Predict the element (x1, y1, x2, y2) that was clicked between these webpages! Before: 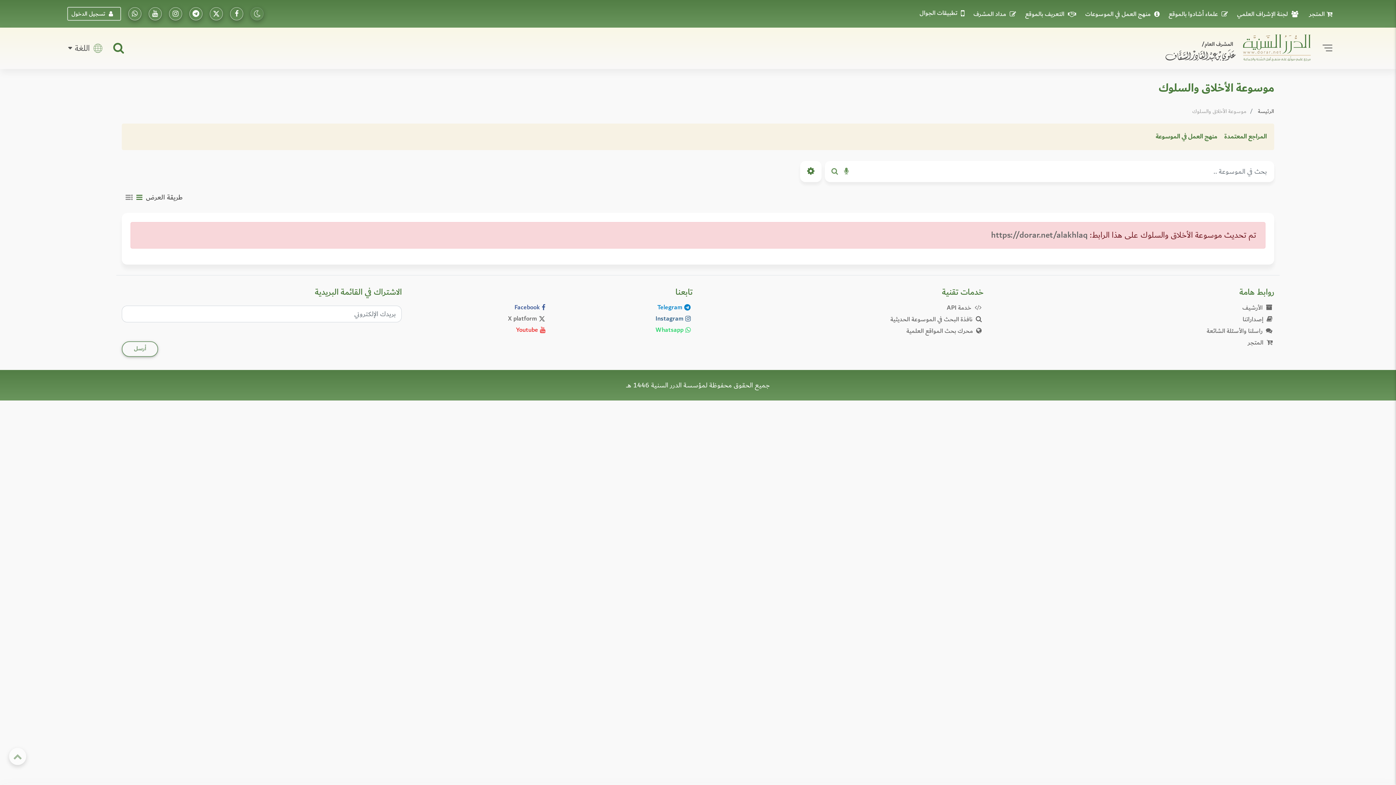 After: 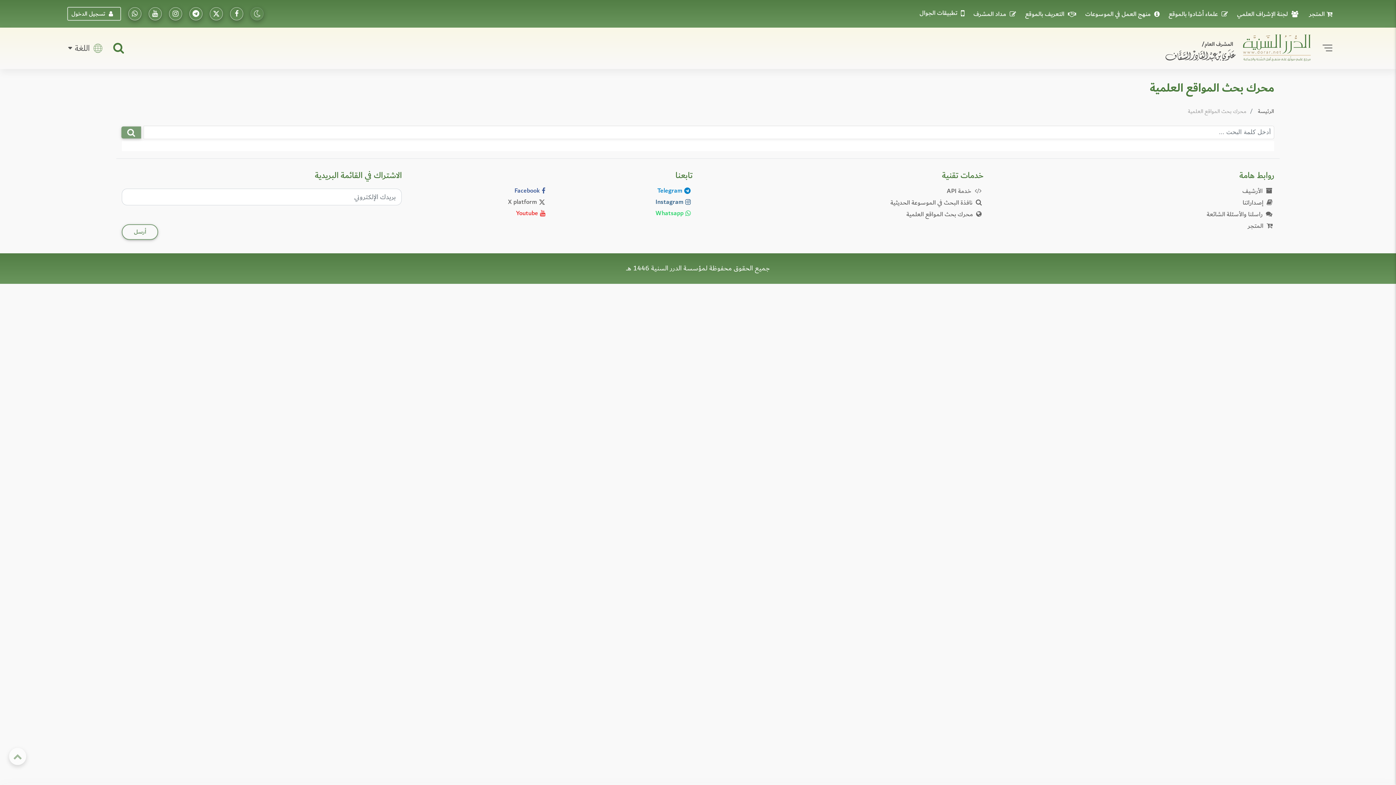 Action: label:  محرك بحث المواقع العلمية bbox: (906, 325, 983, 336)